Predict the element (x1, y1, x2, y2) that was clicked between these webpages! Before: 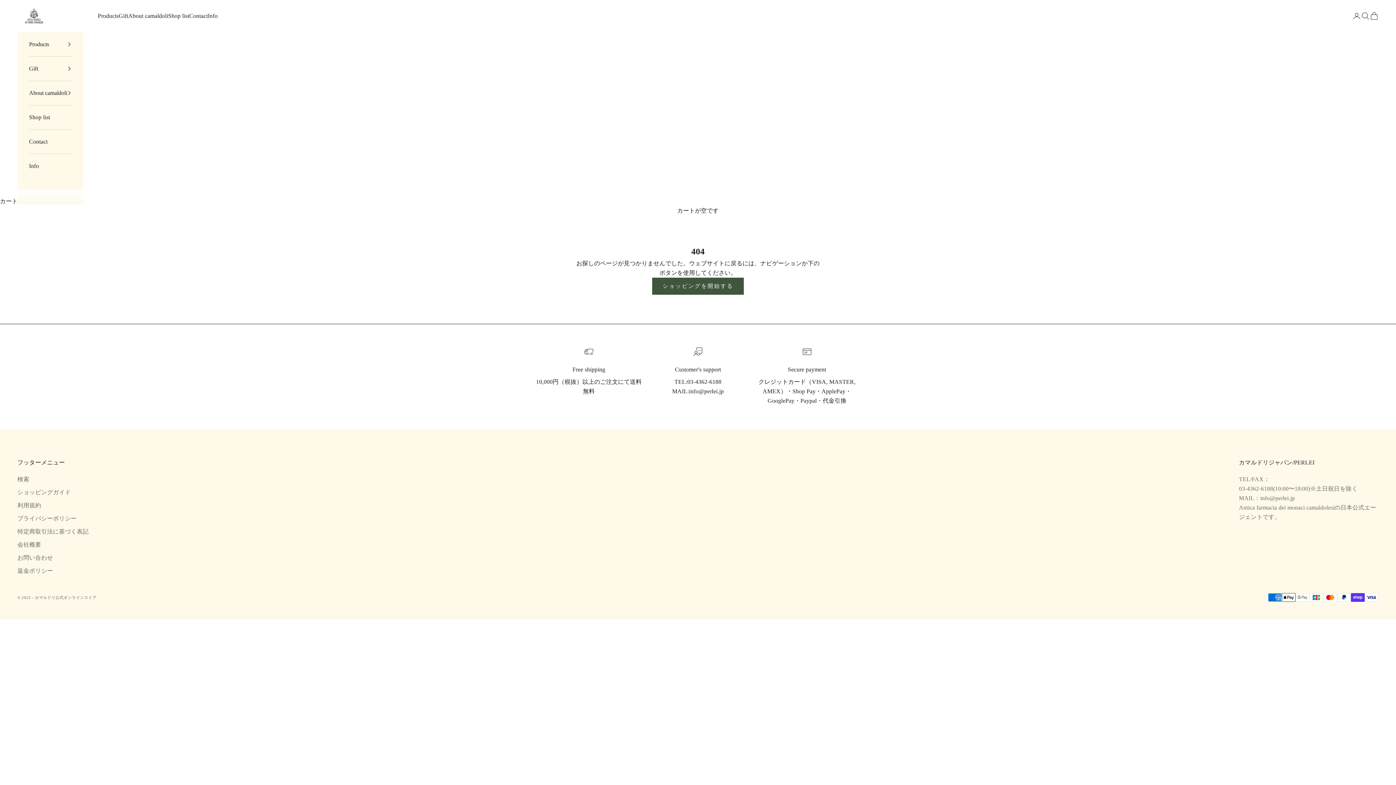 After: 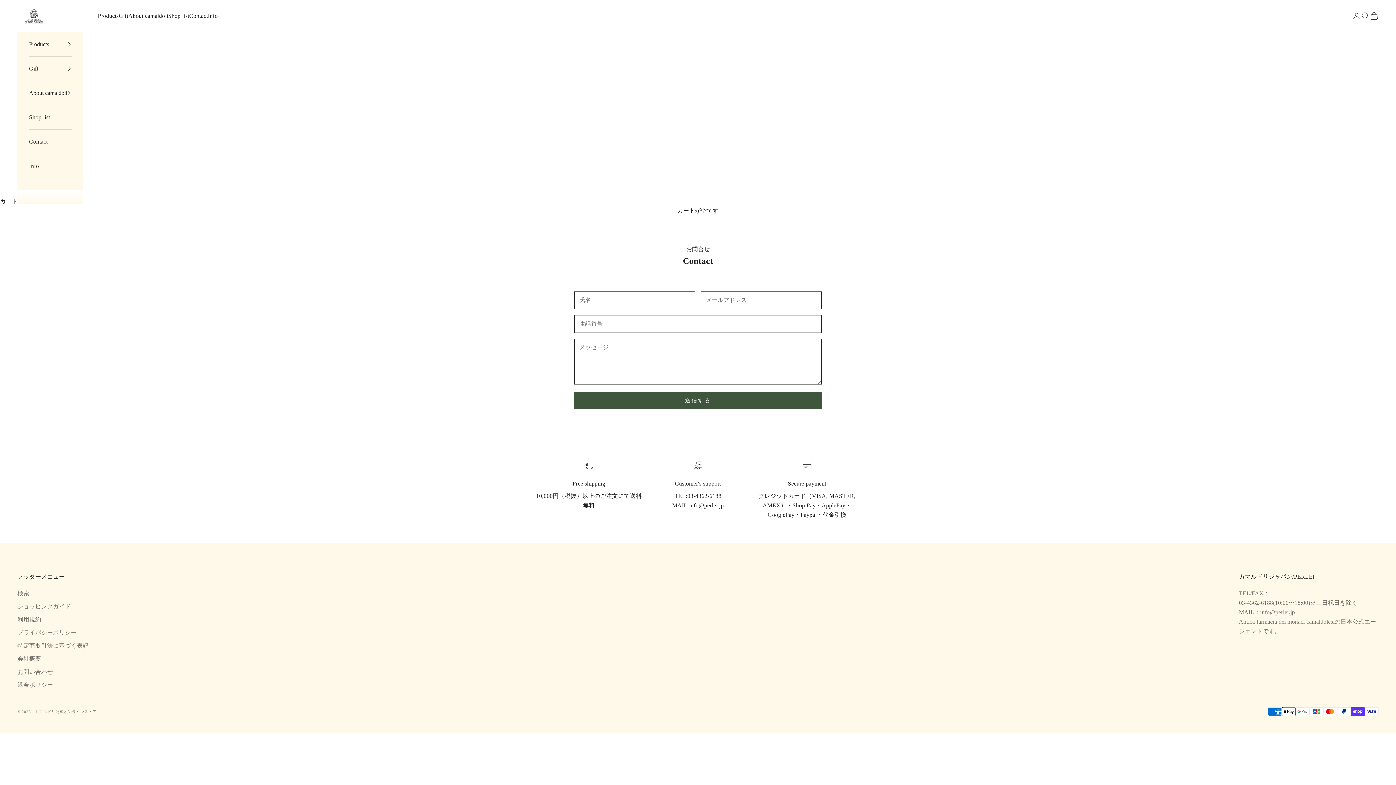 Action: label: お問い合わせ bbox: (17, 554, 53, 561)